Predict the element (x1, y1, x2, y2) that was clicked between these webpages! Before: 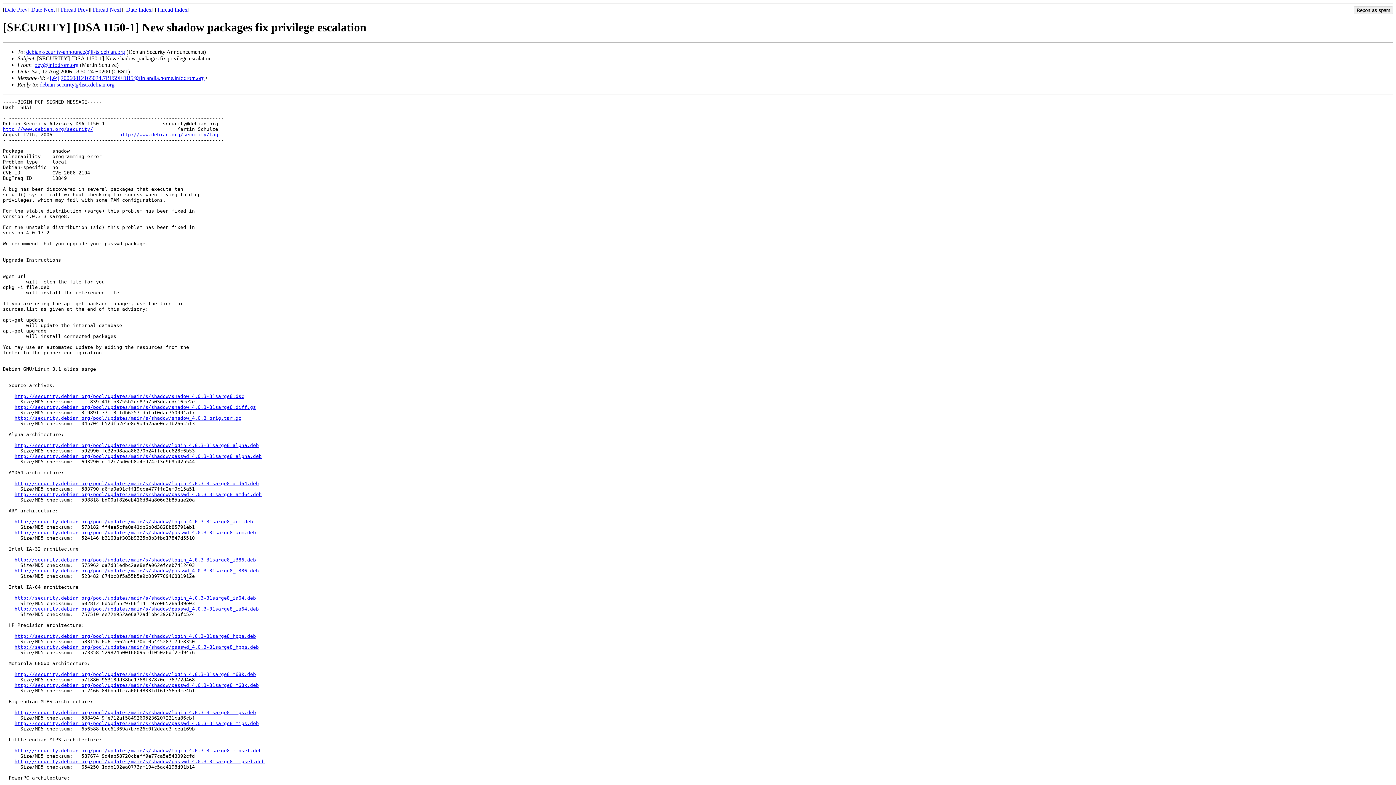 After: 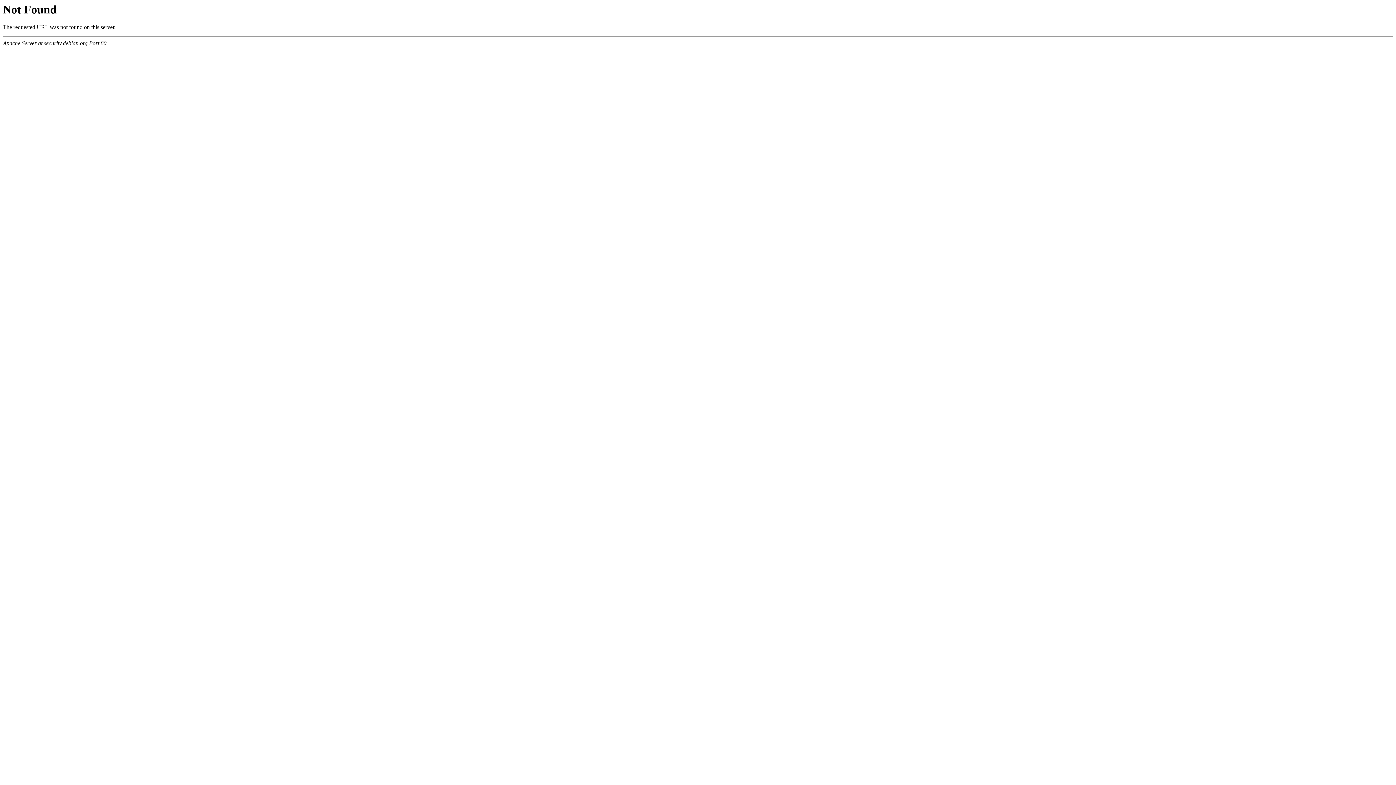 Action: bbox: (14, 759, 264, 764) label: http://security.debian.org/pool/updates/main/s/shadow/passwd_4.0.3-31sarge8_mipsel.deb